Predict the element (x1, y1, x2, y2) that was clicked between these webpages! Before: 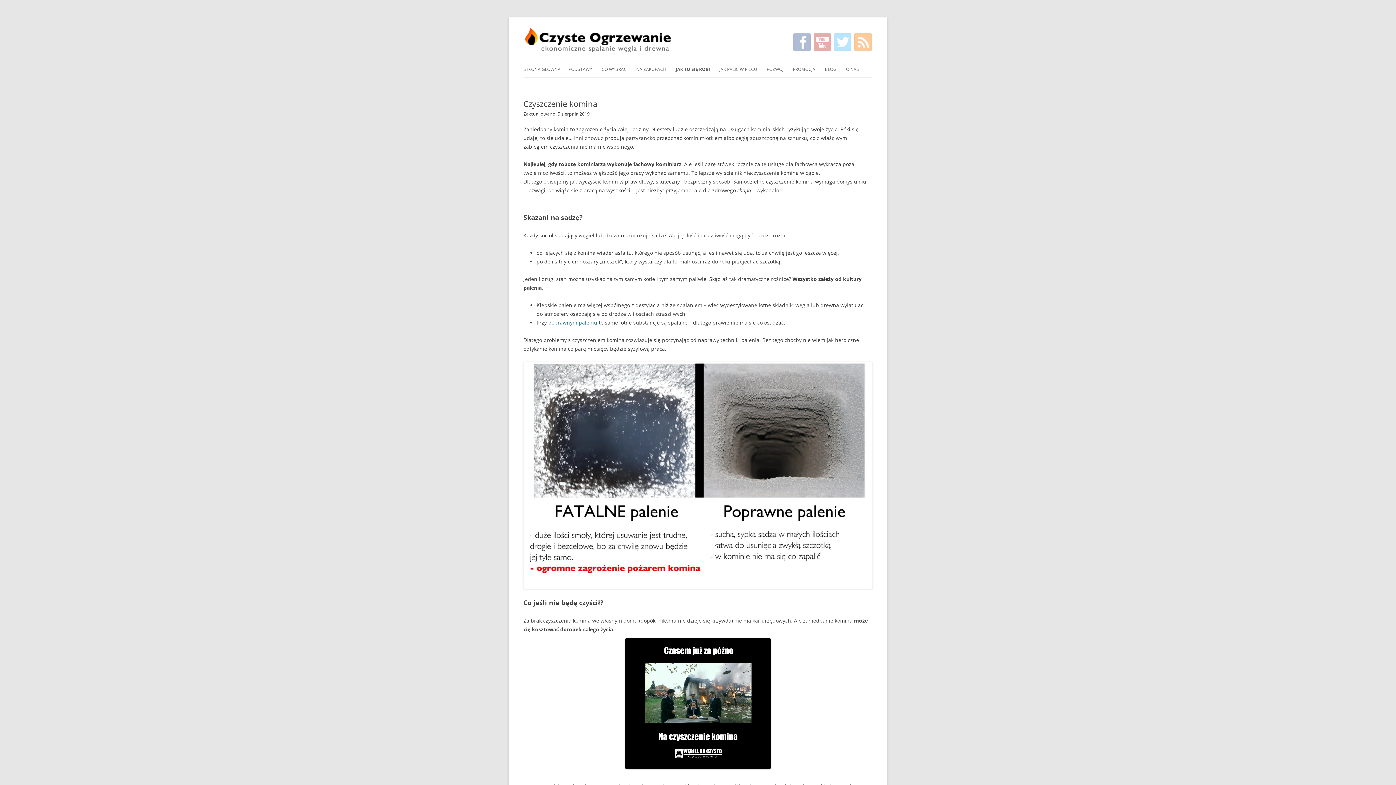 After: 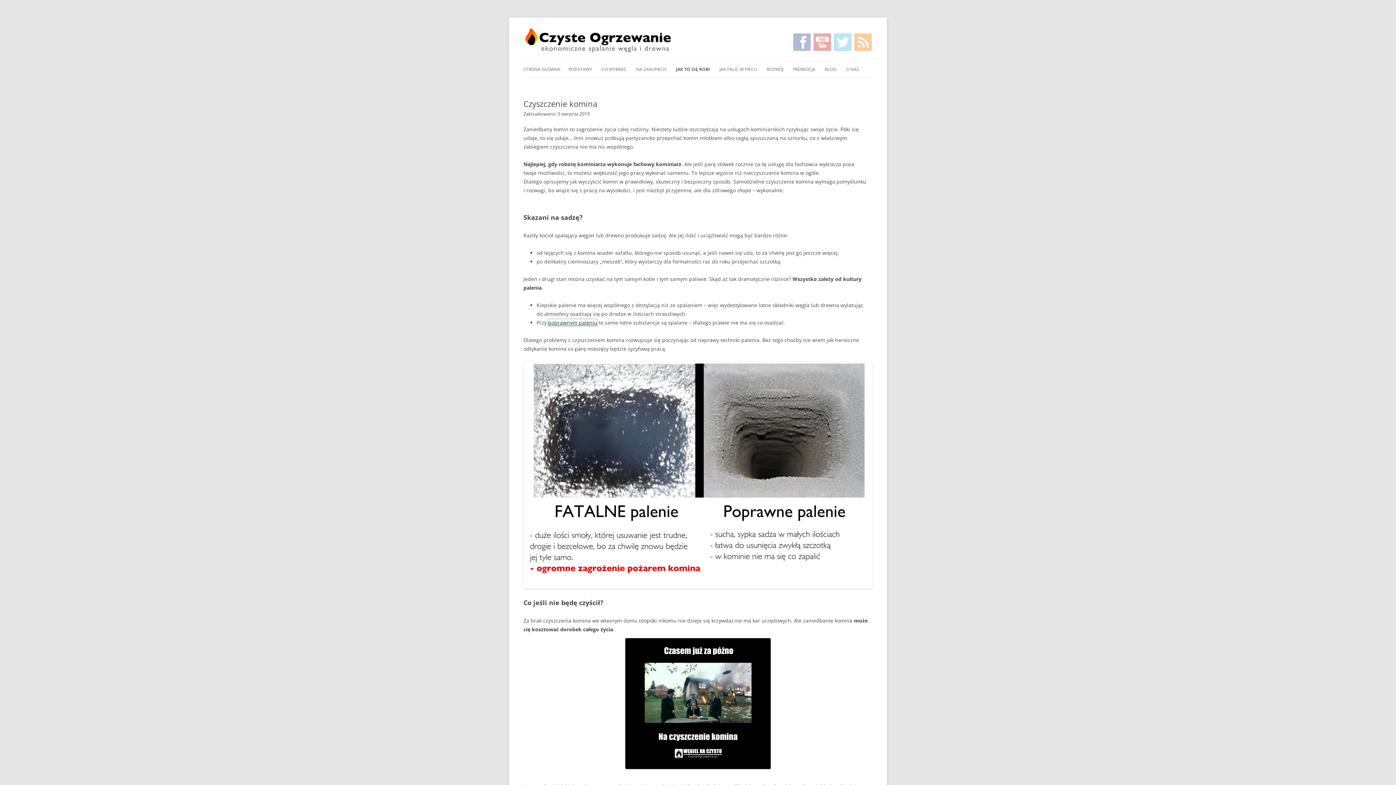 Action: label: poprawnym paleniu bbox: (548, 319, 597, 326)